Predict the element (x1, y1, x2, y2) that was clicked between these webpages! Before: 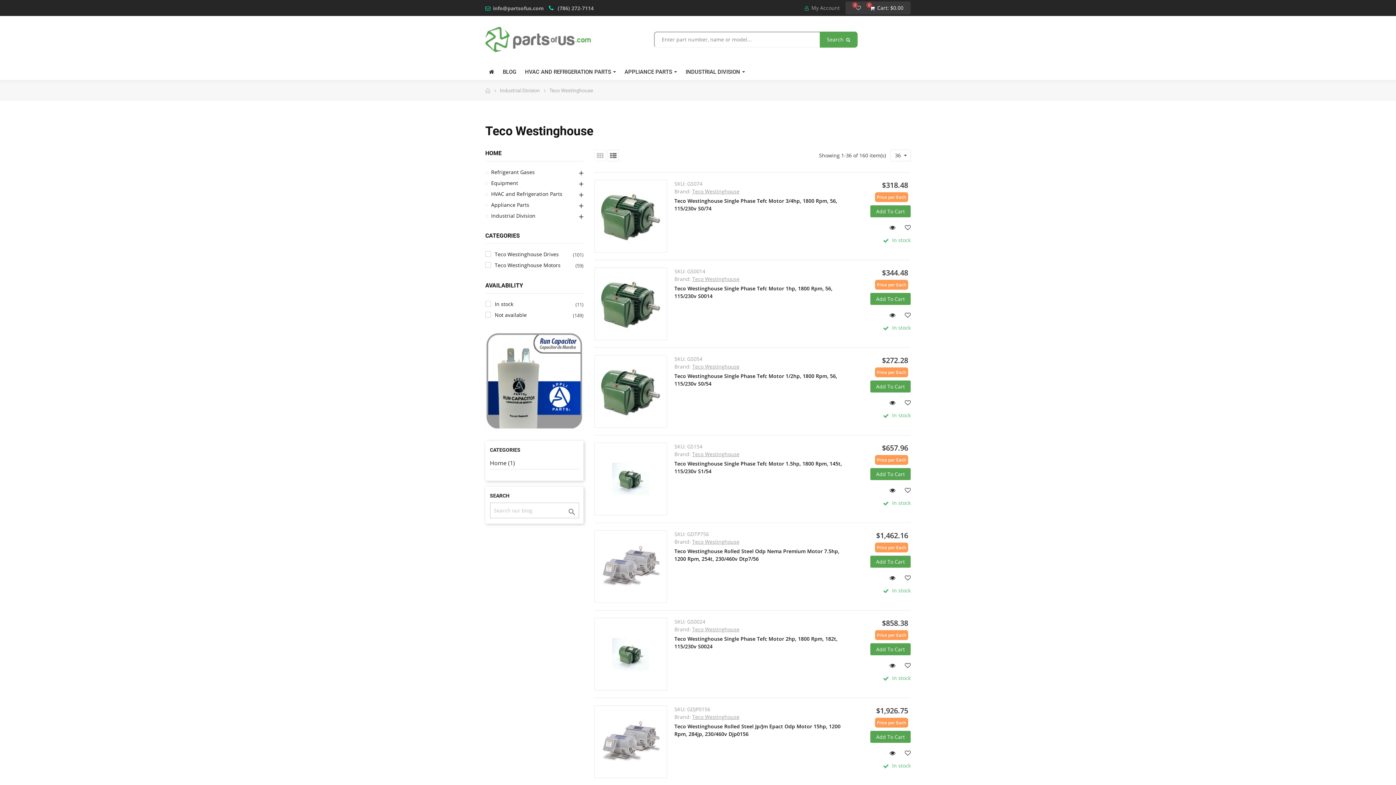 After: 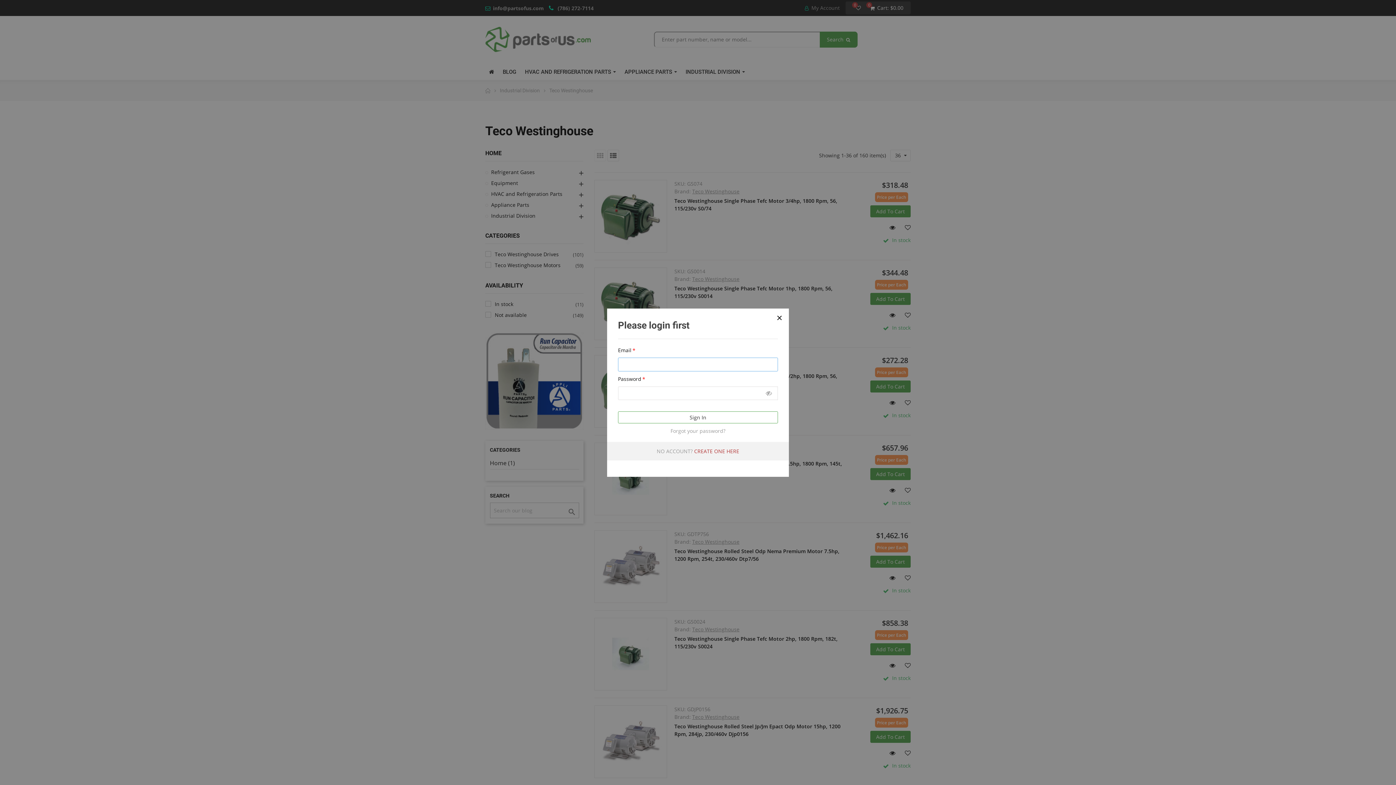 Action: bbox: (899, 571, 910, 583)